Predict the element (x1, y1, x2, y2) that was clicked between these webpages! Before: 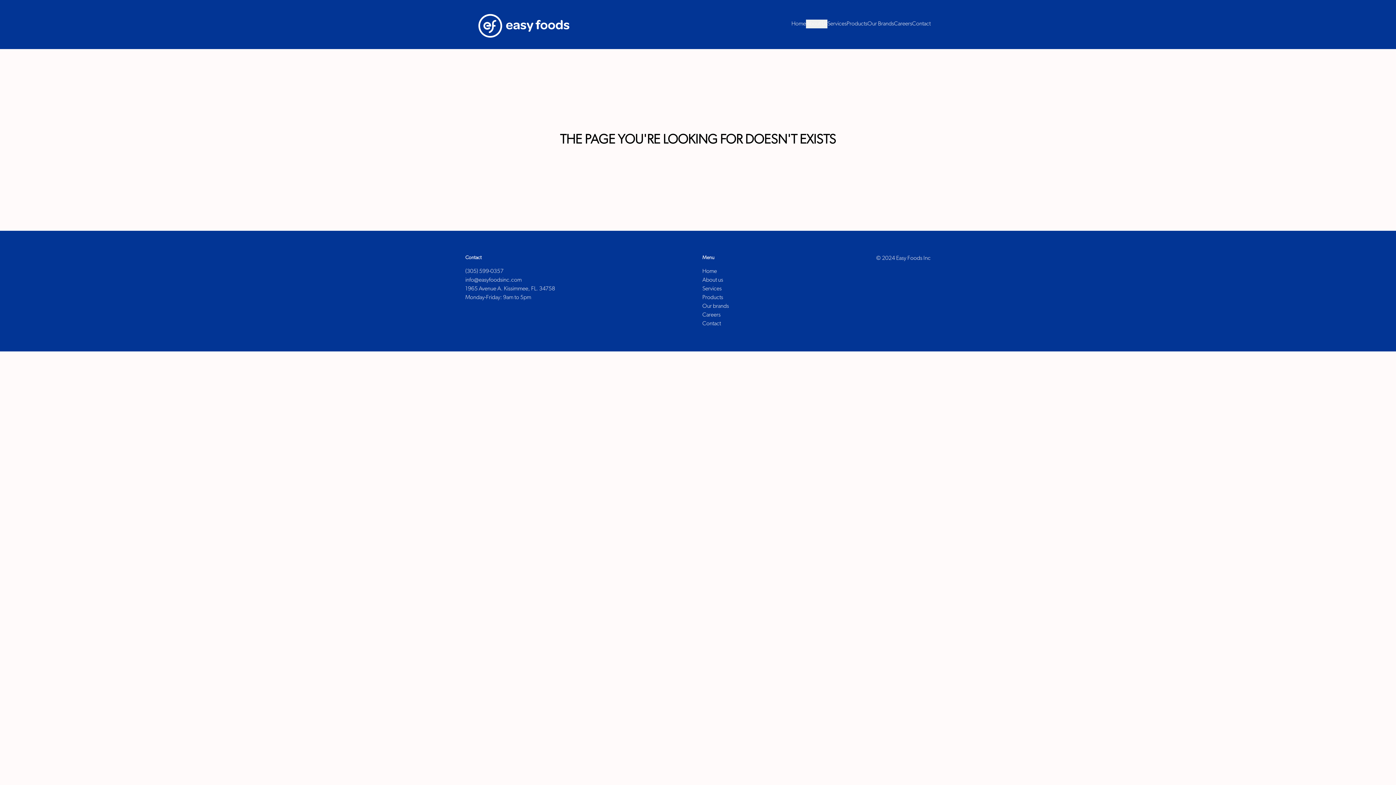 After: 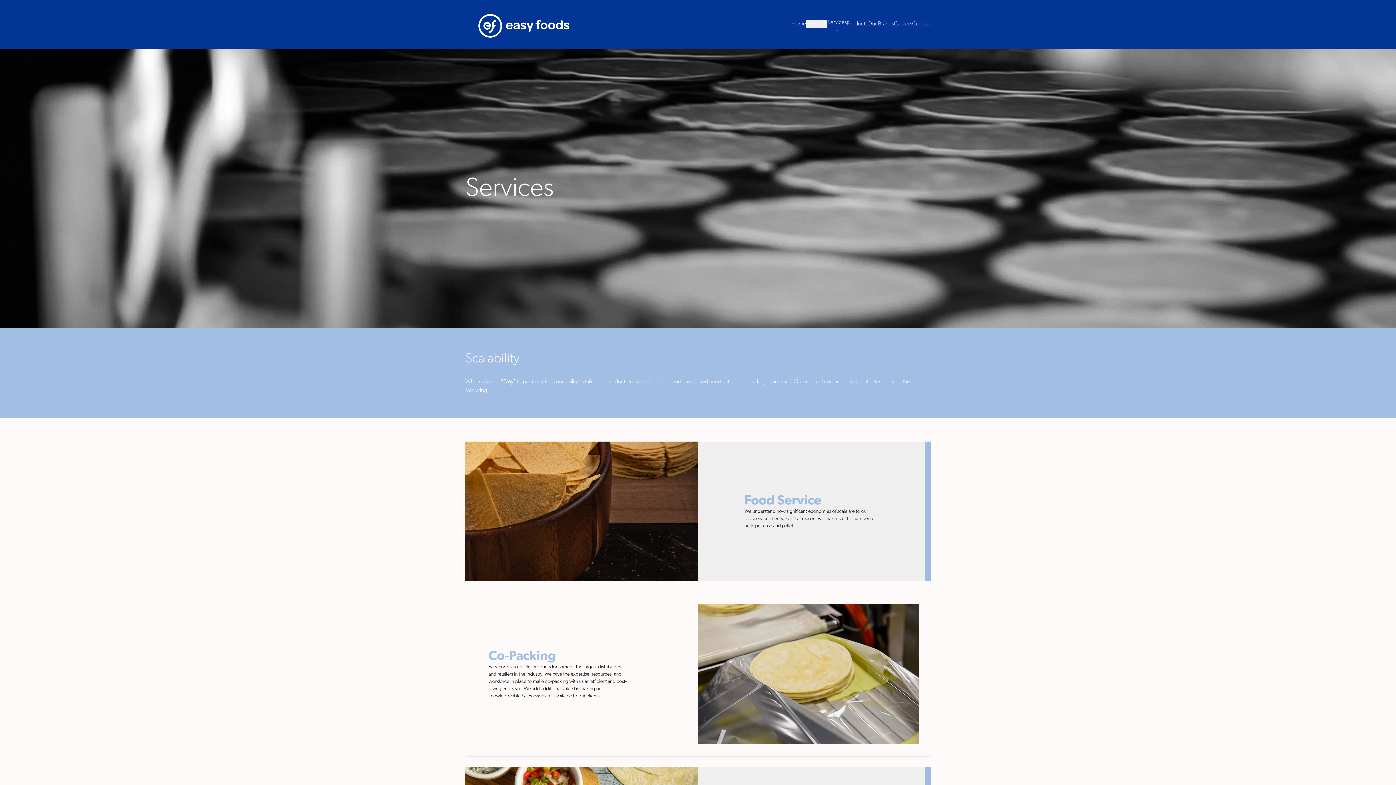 Action: bbox: (827, 19, 846, 29) label: Services